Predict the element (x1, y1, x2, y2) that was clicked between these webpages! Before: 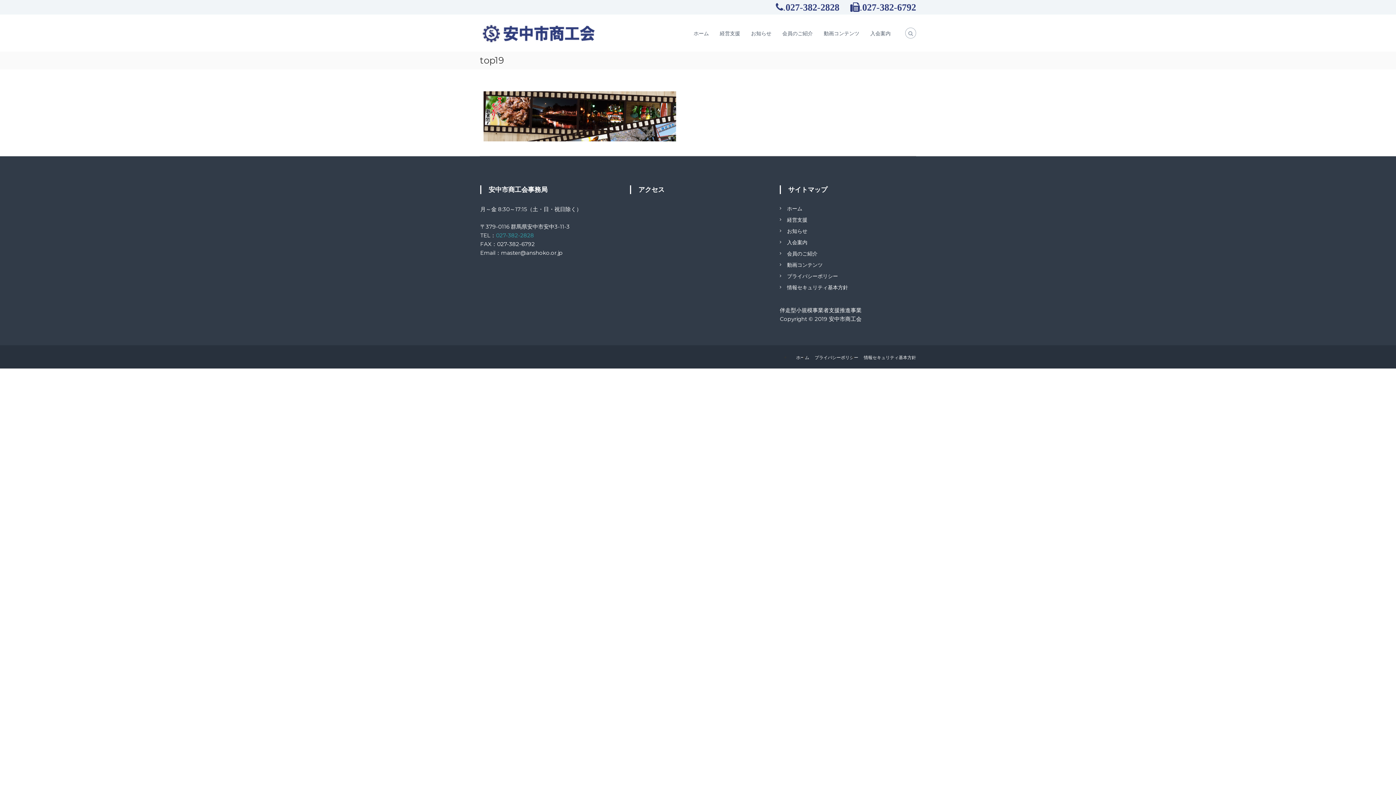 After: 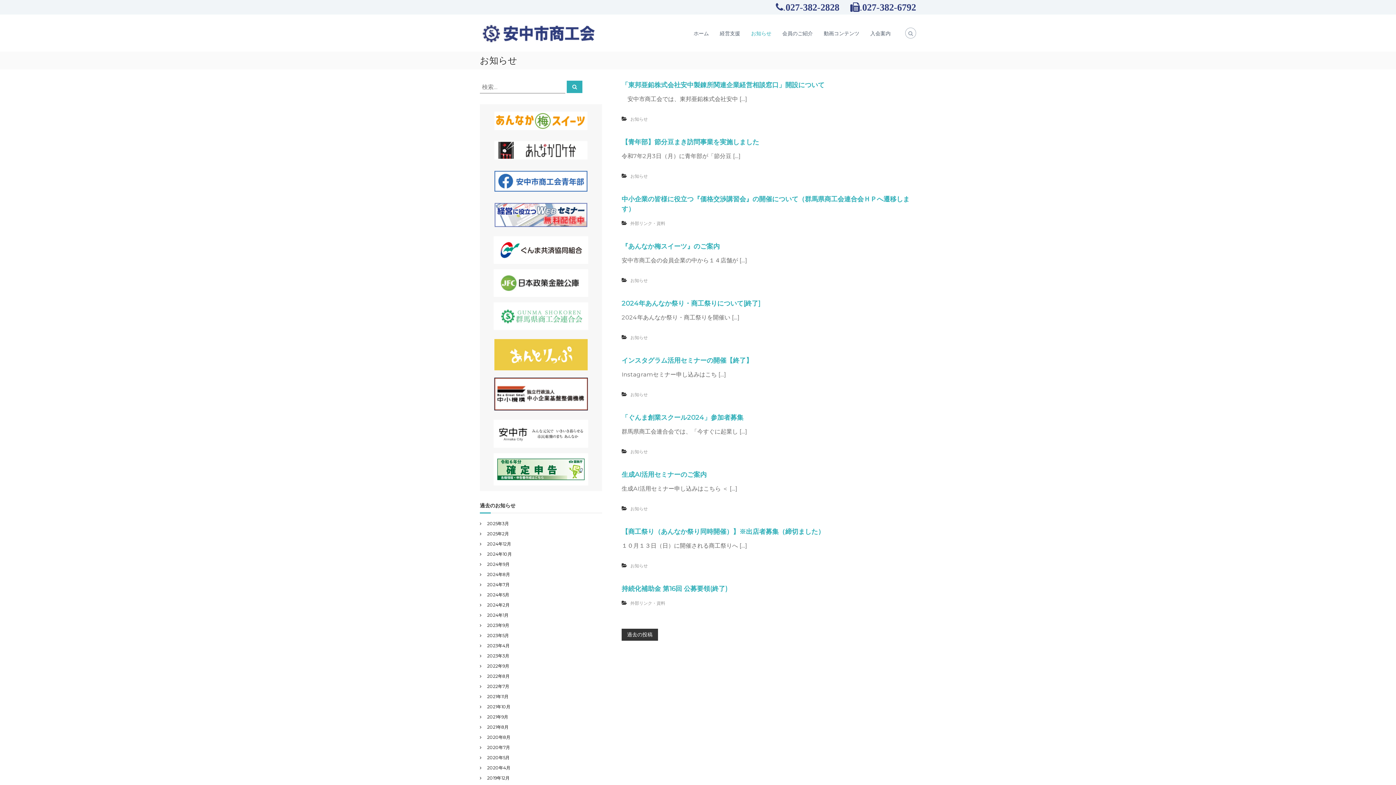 Action: bbox: (751, 30, 771, 36) label: お知らせ